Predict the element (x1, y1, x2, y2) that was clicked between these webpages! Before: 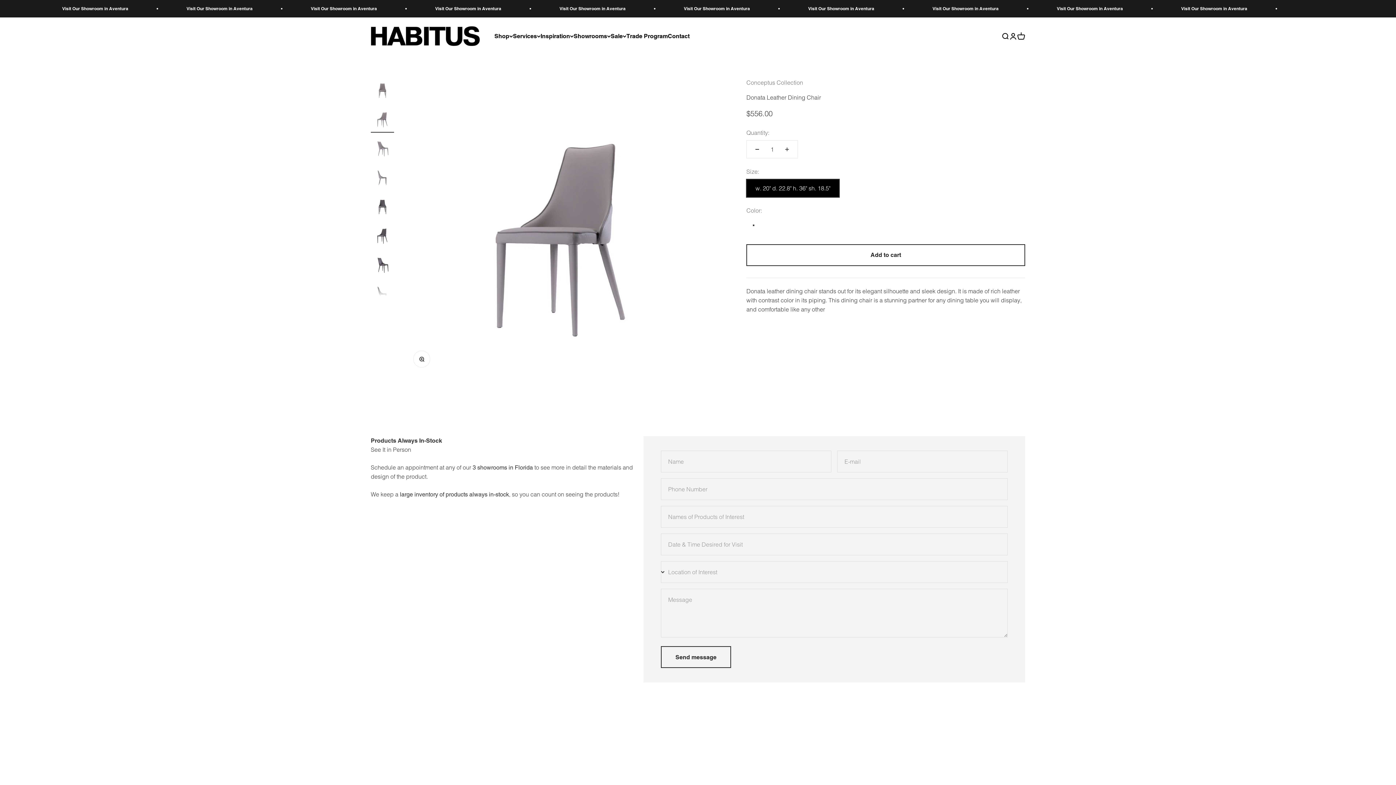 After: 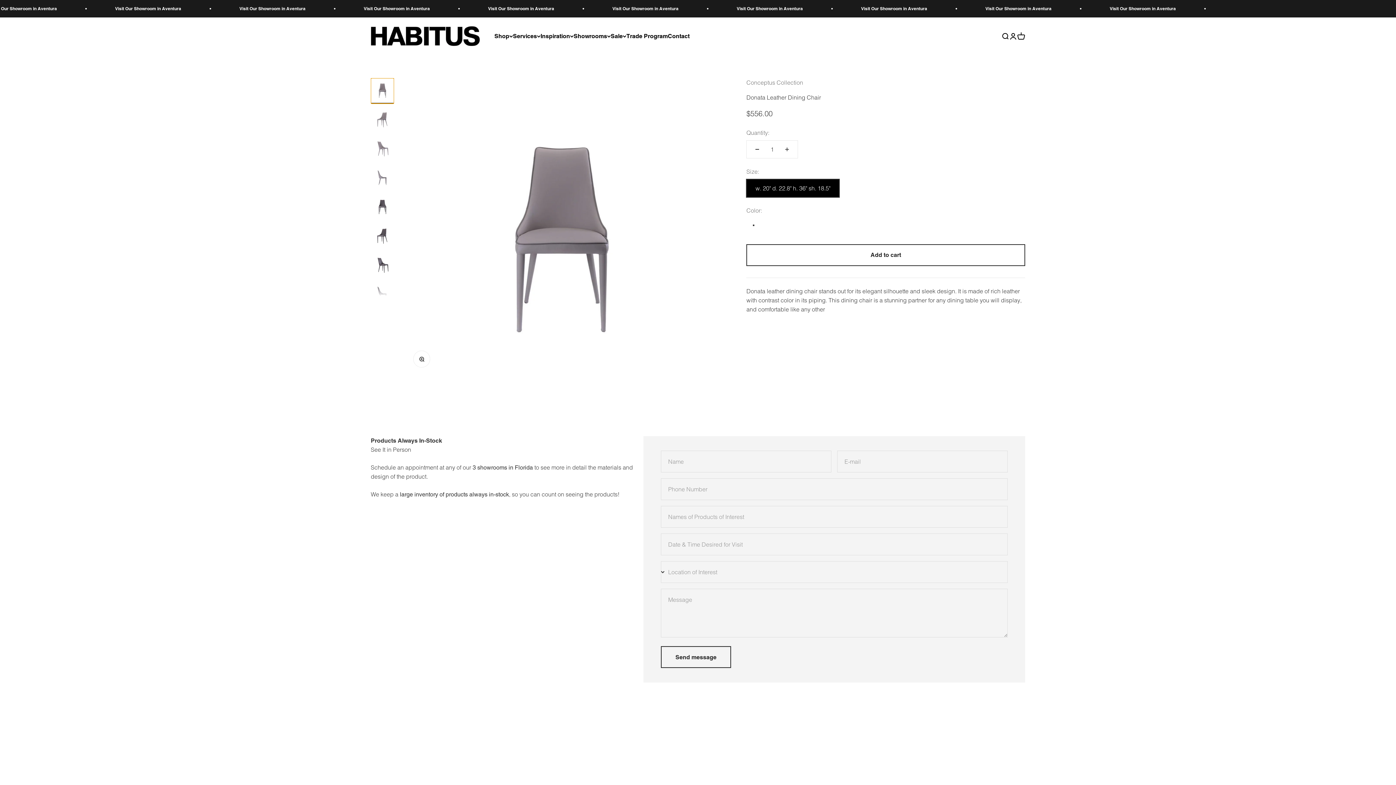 Action: label: Go to item 1 bbox: (370, 78, 394, 103)